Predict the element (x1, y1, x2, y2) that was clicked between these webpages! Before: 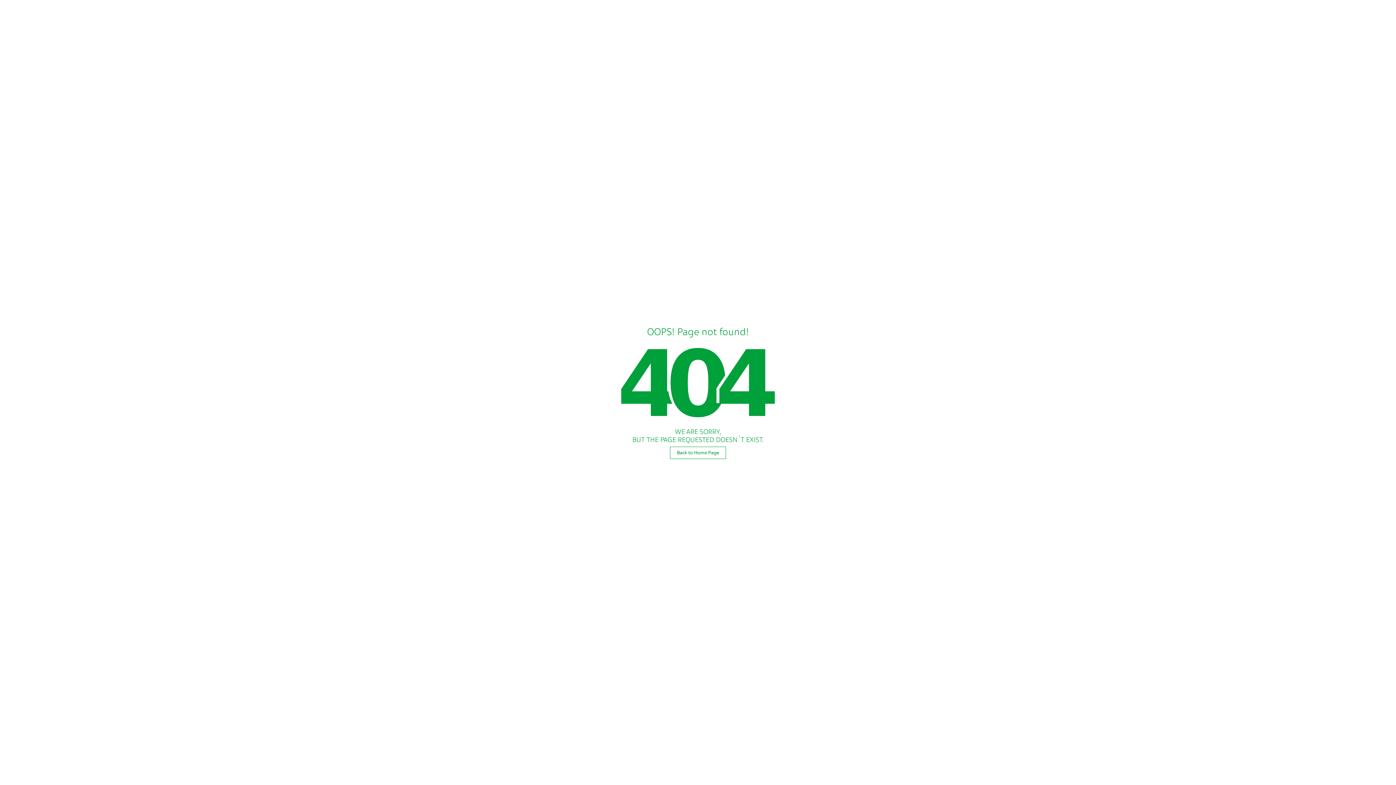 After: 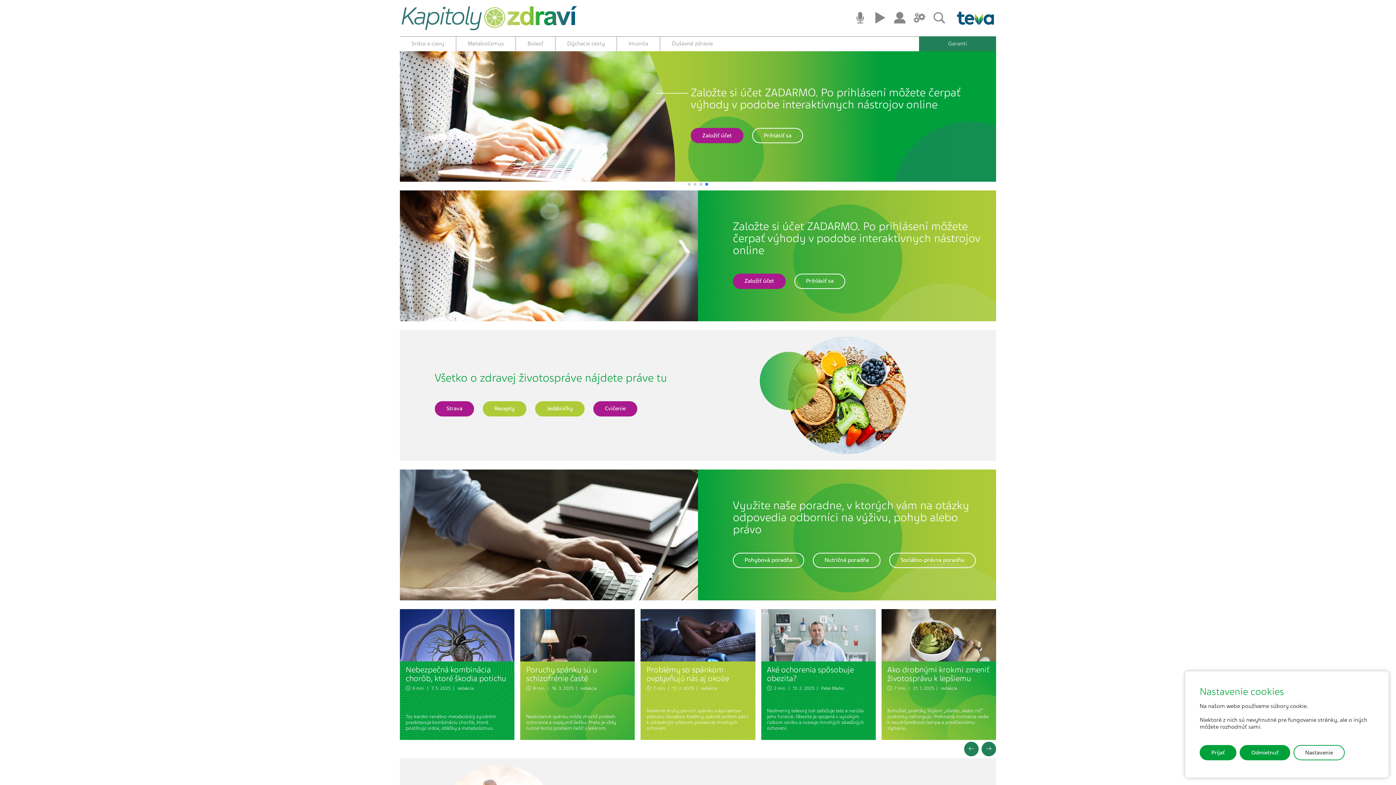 Action: label: Back to Home Page bbox: (670, 446, 726, 459)